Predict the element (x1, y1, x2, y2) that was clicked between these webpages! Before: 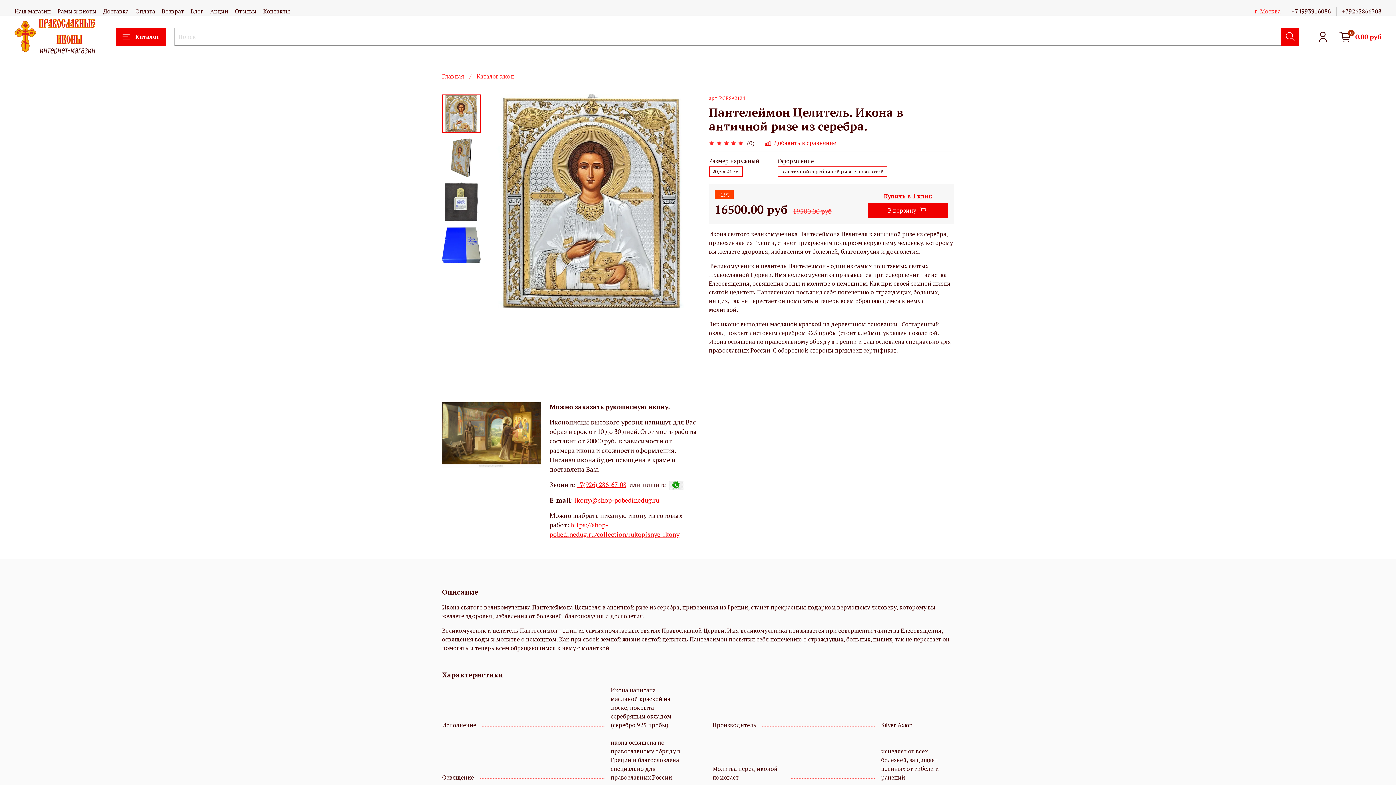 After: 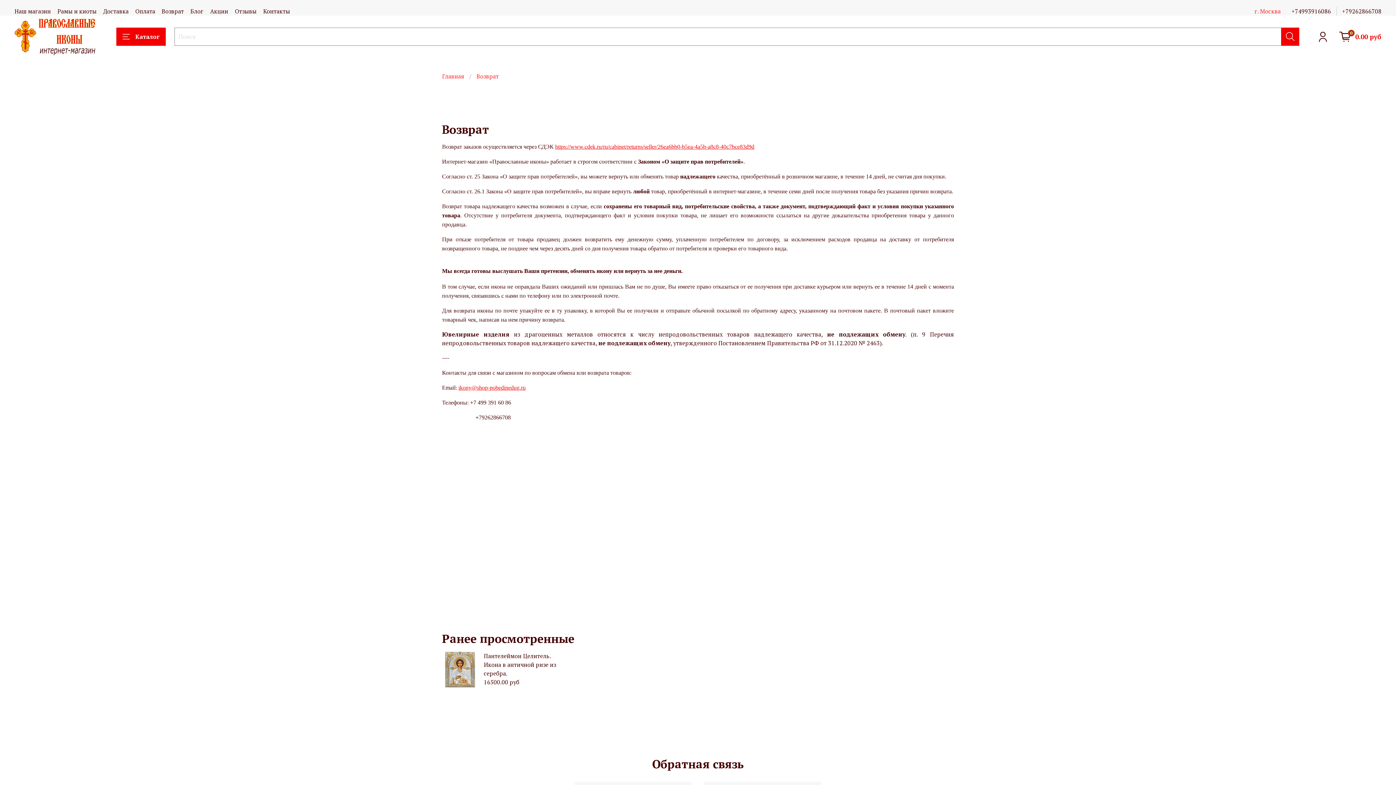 Action: label: Возврат bbox: (161, 7, 184, 15)